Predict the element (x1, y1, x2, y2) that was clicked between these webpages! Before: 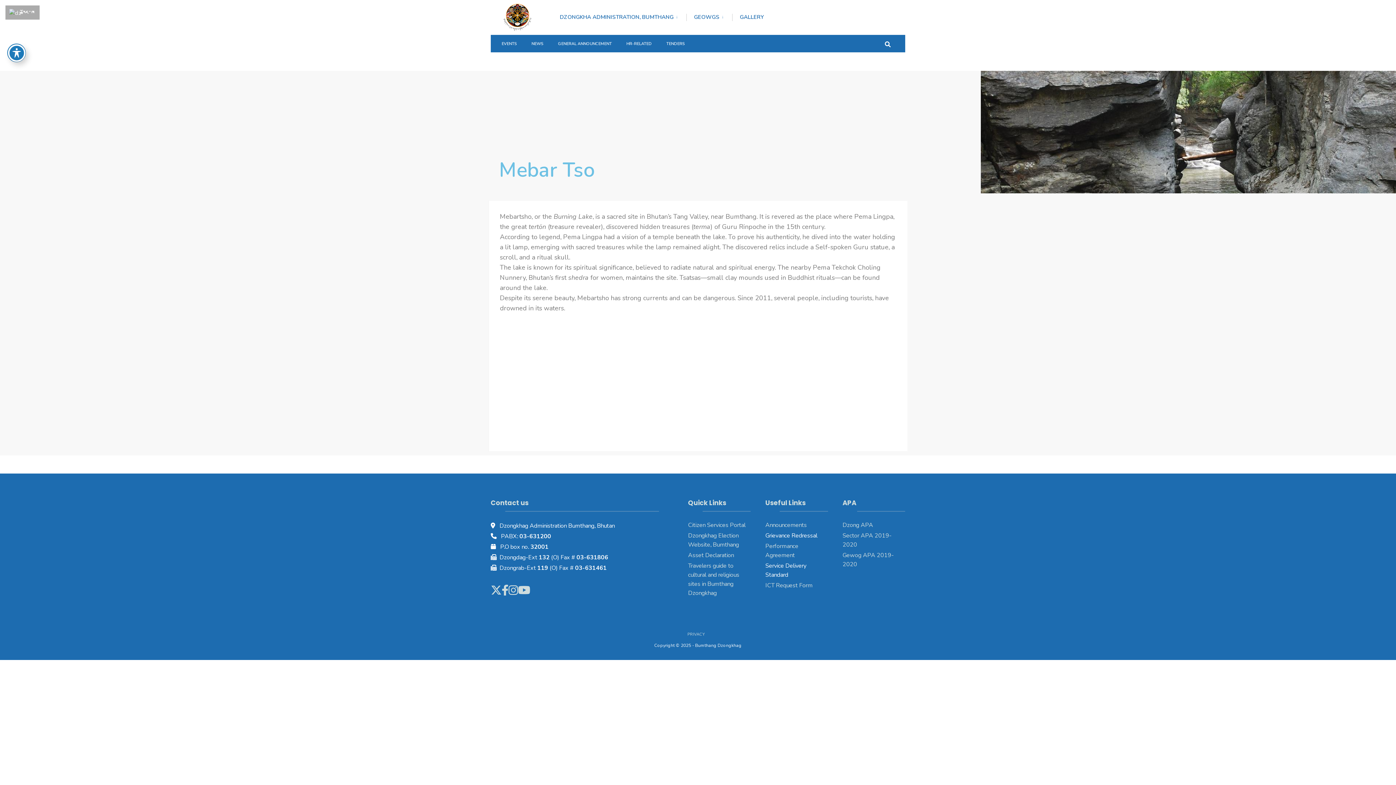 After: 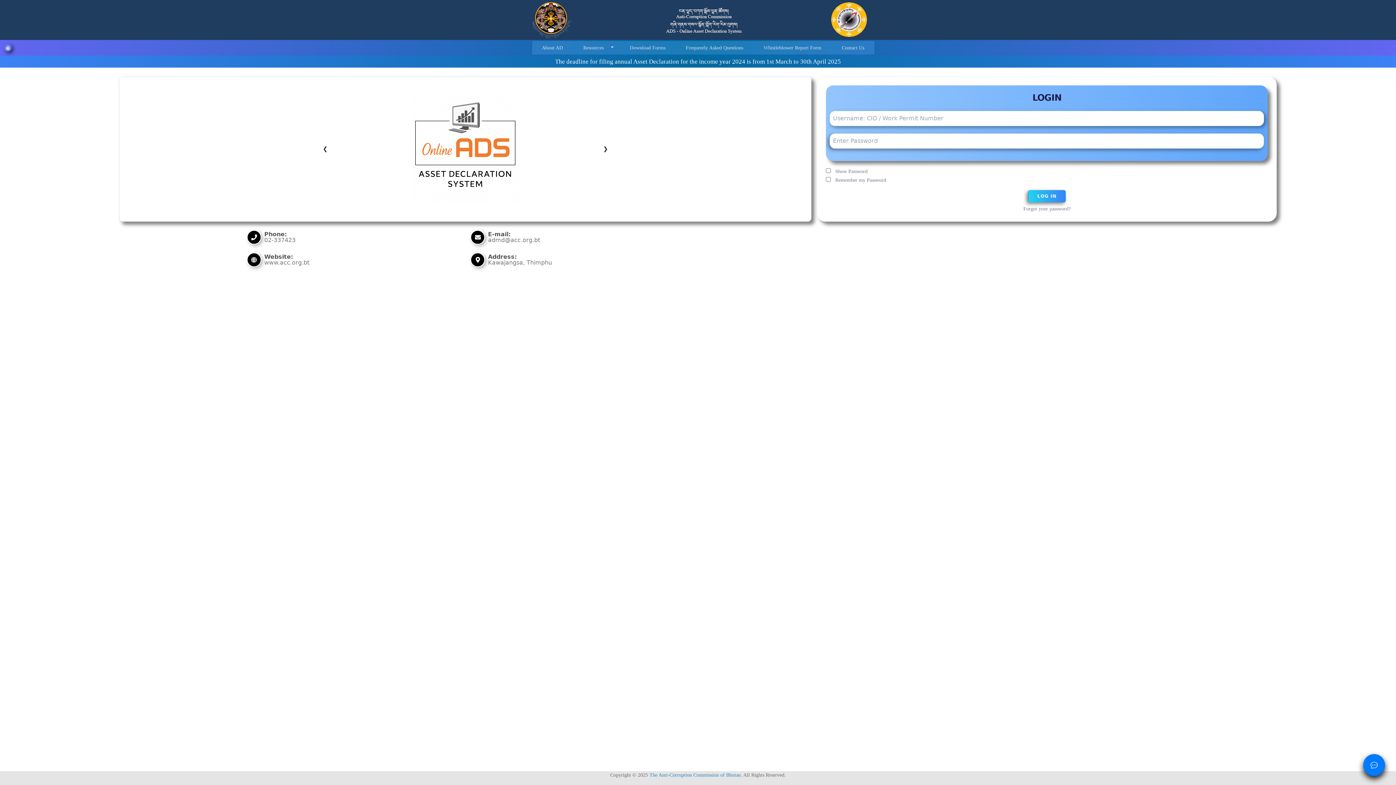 Action: label: Asset Declaration bbox: (688, 551, 734, 559)